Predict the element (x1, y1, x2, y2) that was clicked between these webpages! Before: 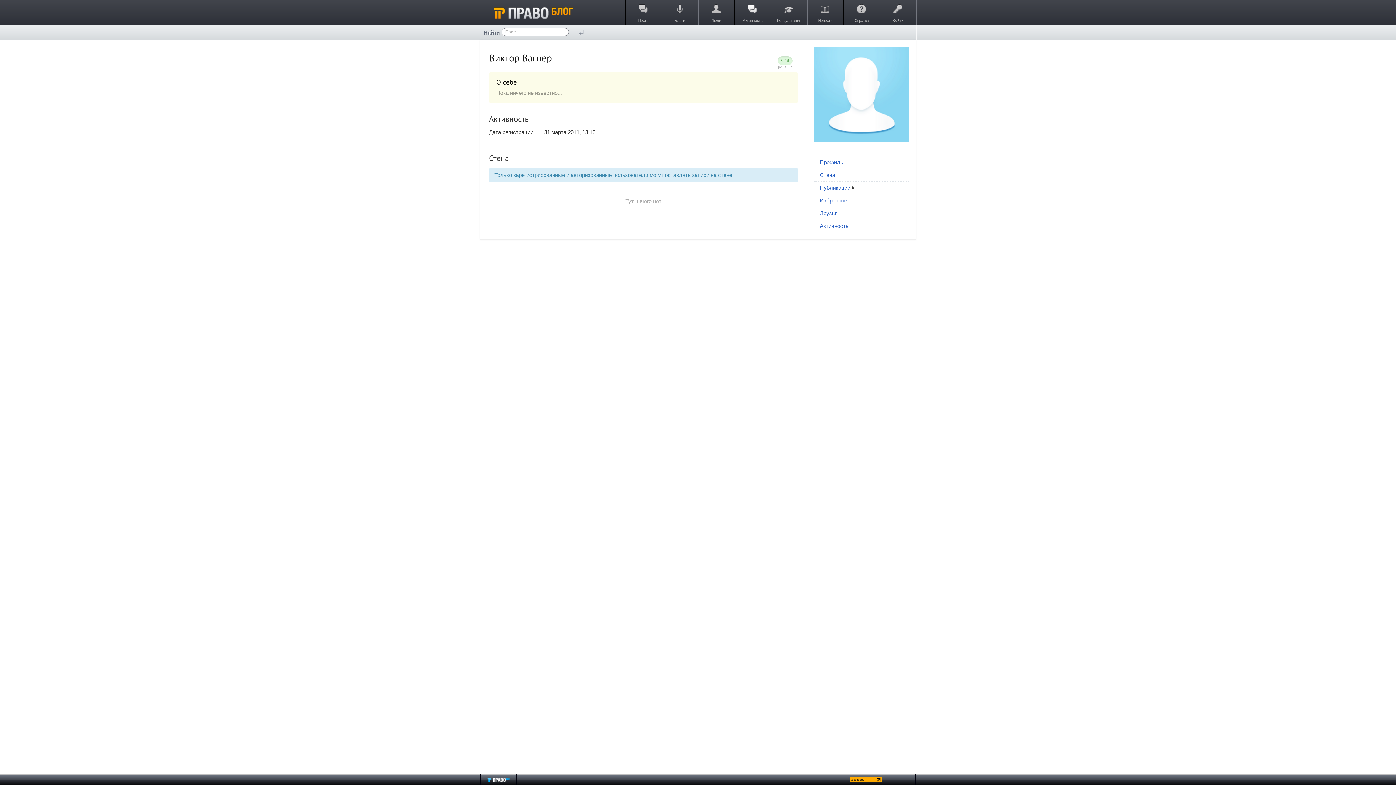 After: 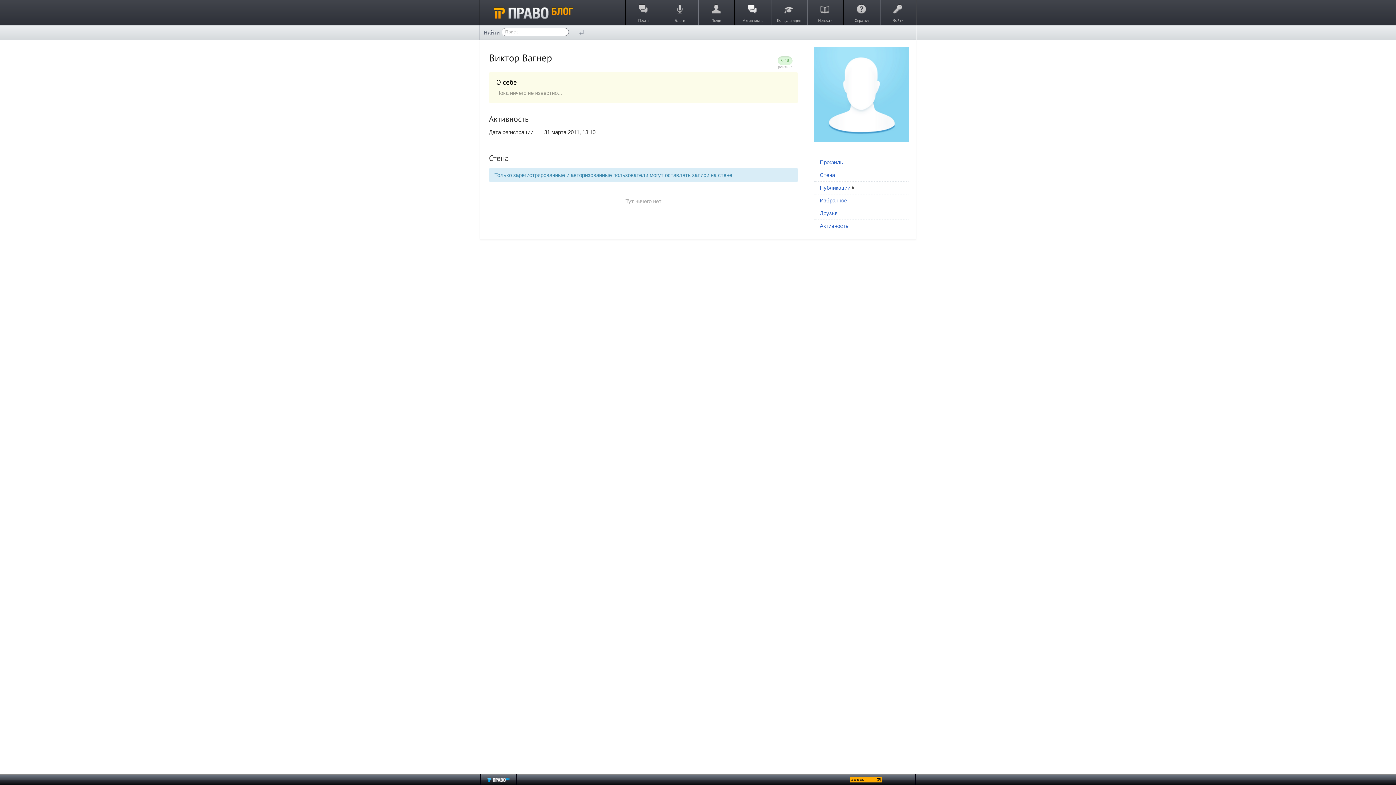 Action: bbox: (489, 51, 552, 64) label: Виктор Вагнер